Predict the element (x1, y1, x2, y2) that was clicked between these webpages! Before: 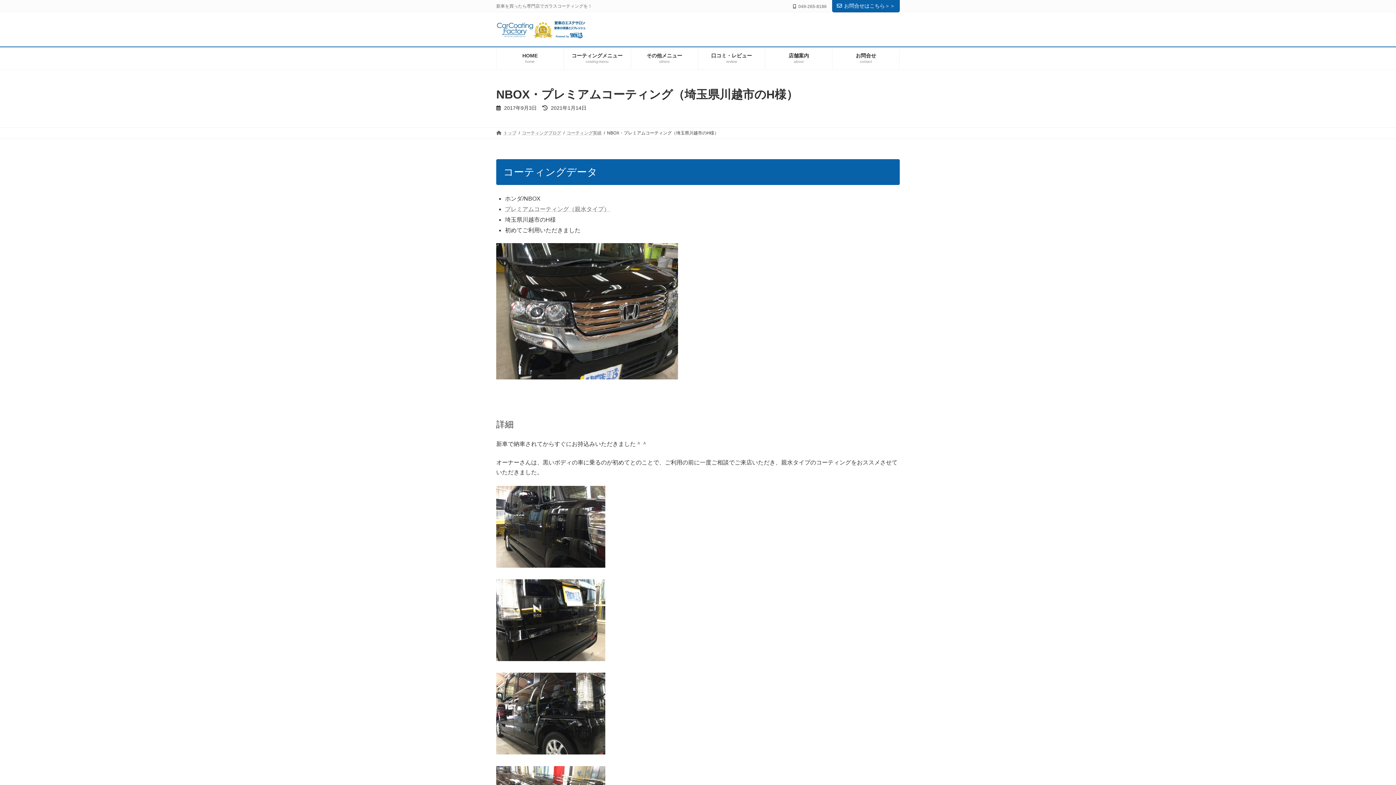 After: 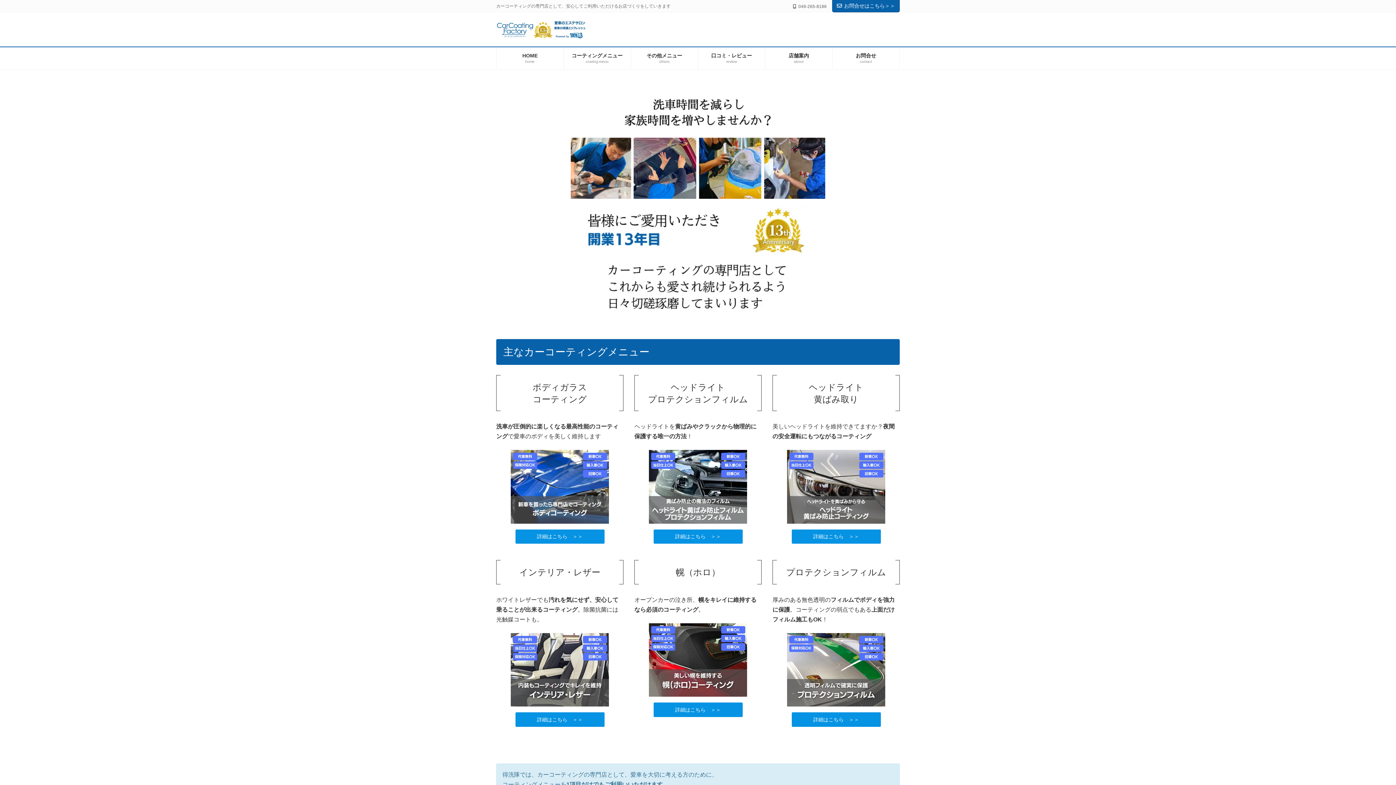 Action: label: HOME
home bbox: (496, 47, 563, 69)